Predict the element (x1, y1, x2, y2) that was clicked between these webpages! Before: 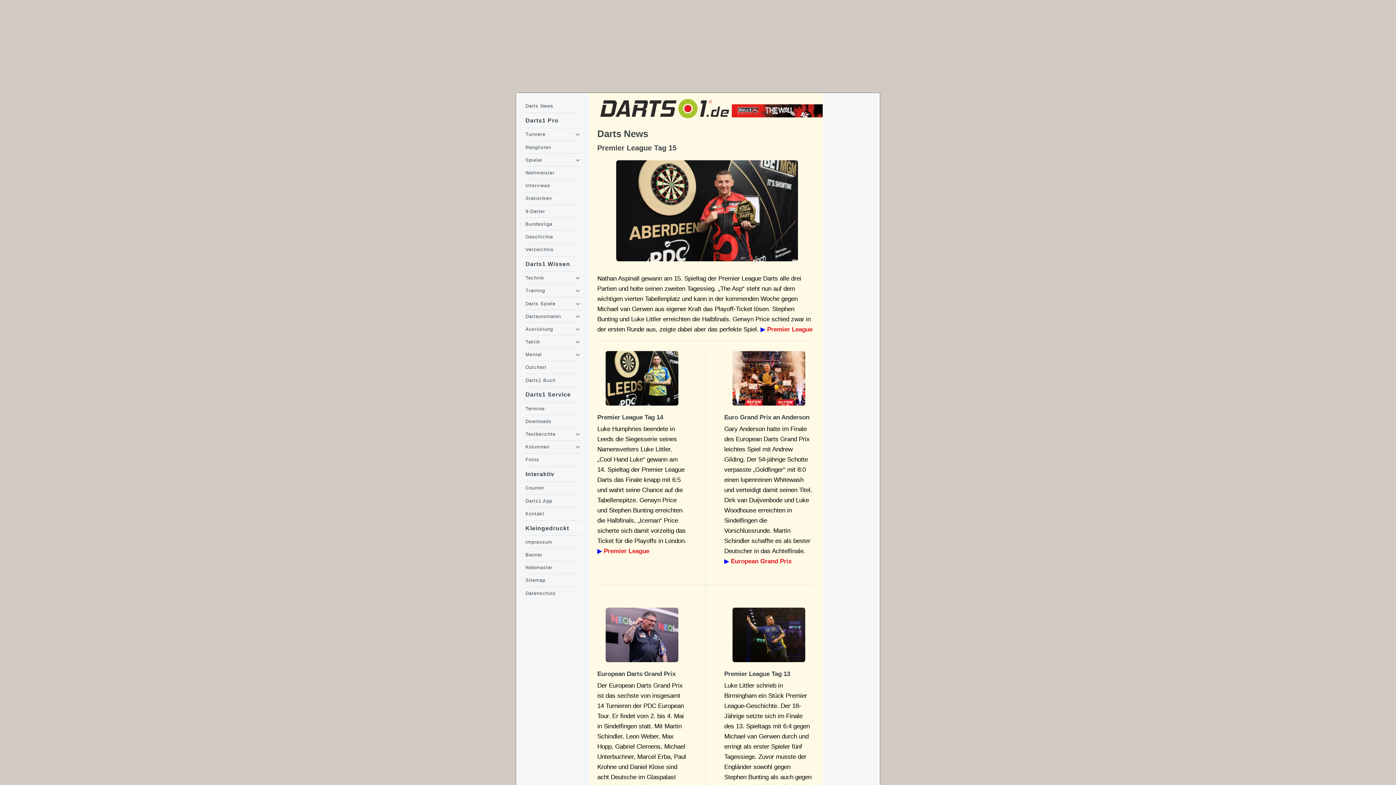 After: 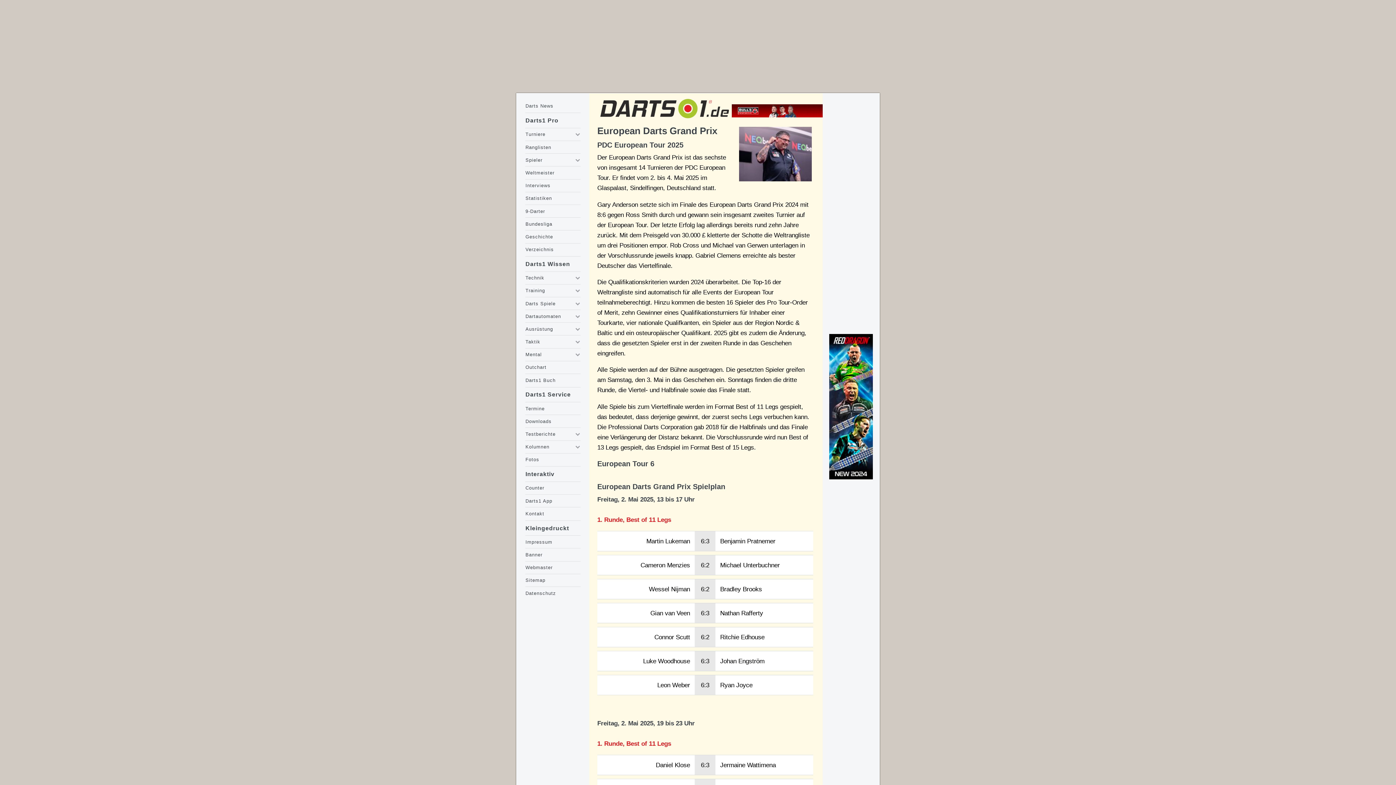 Action: bbox: (599, 606, 684, 664)